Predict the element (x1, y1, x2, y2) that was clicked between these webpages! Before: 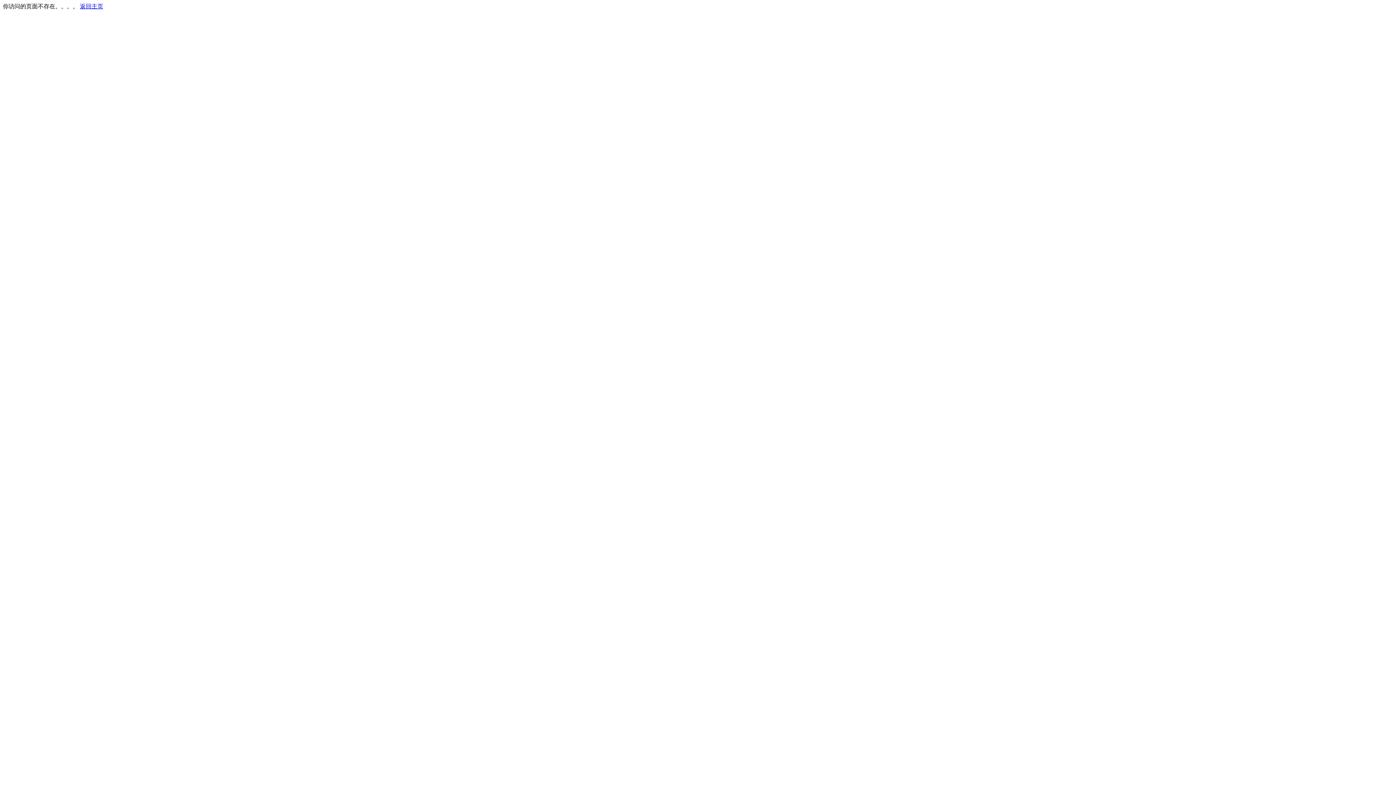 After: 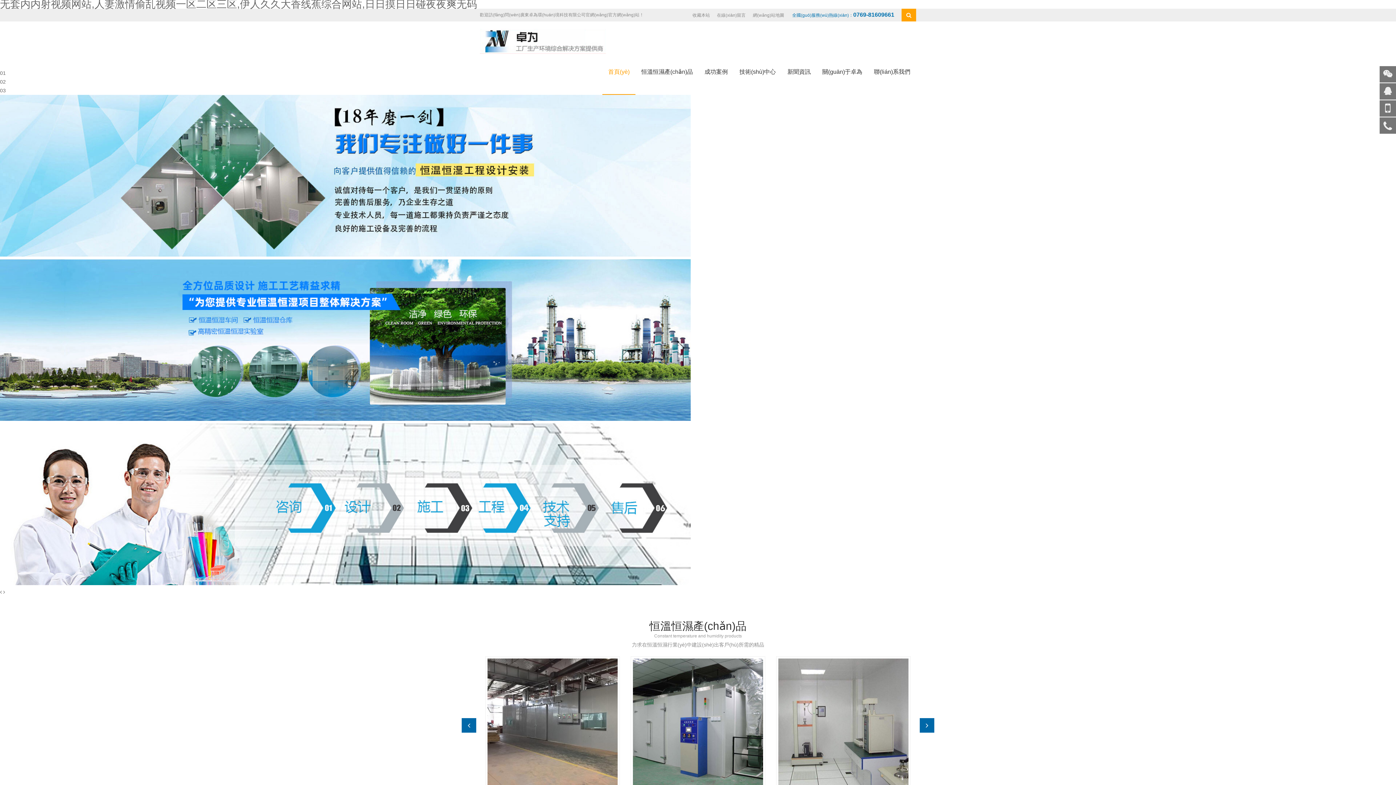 Action: label: 返回主页 bbox: (80, 3, 103, 9)